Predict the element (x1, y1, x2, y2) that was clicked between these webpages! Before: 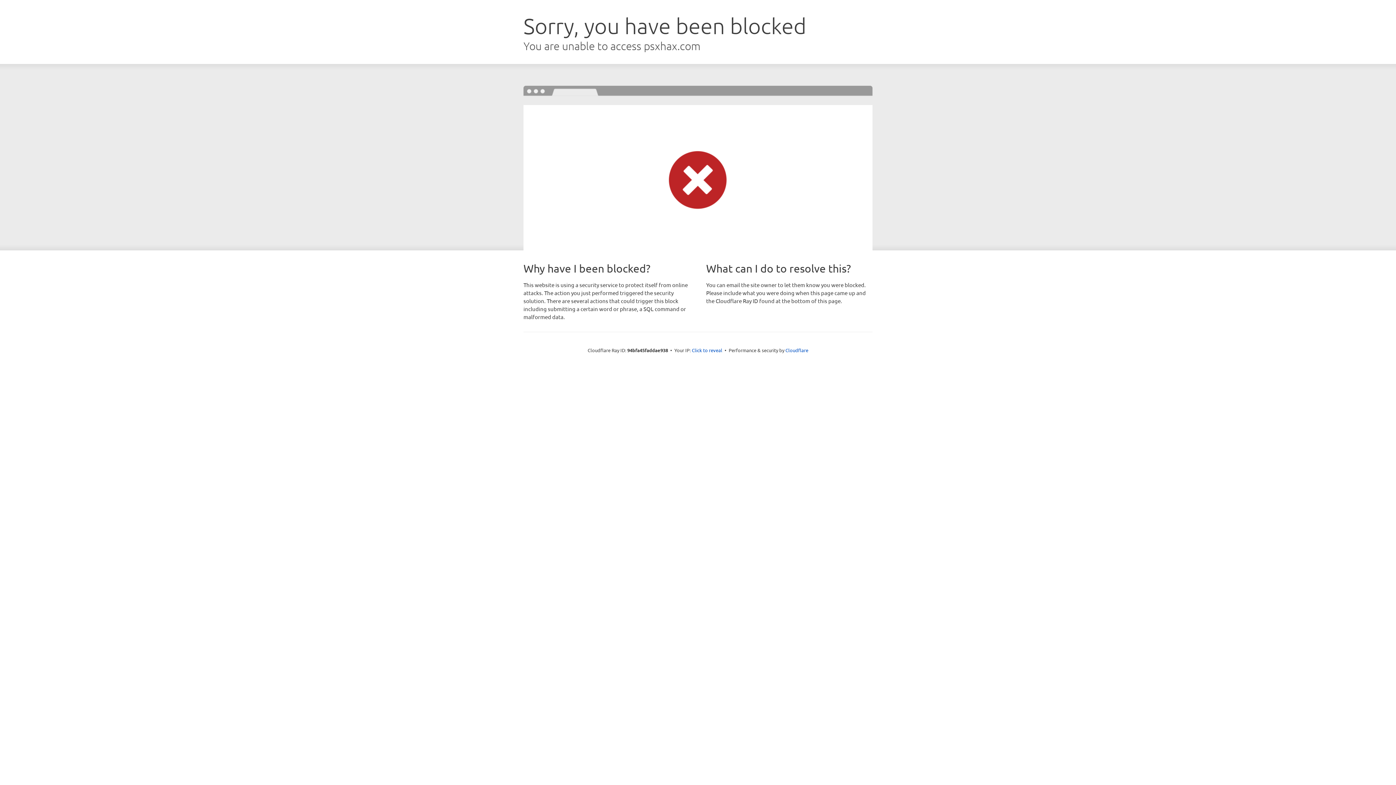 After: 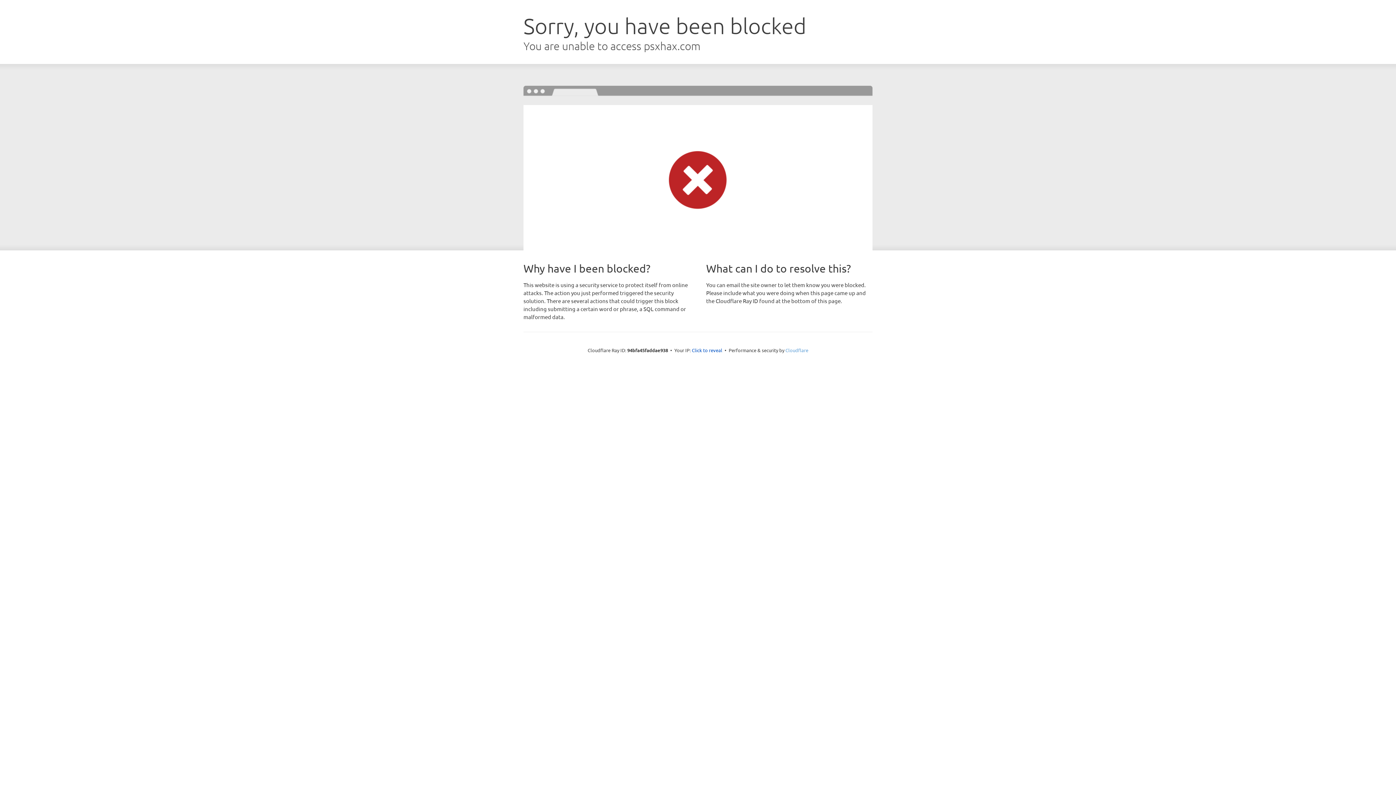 Action: label: Cloudflare bbox: (785, 347, 808, 353)